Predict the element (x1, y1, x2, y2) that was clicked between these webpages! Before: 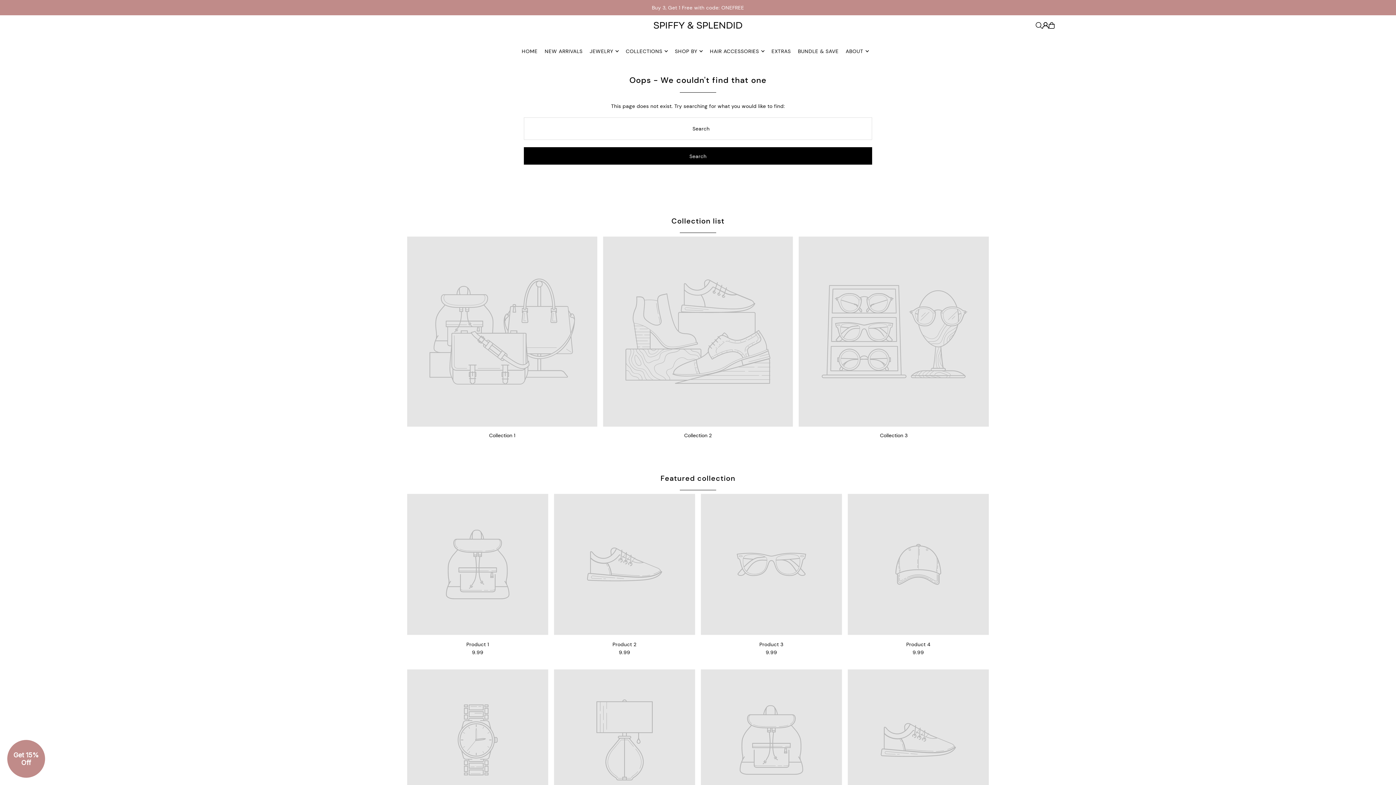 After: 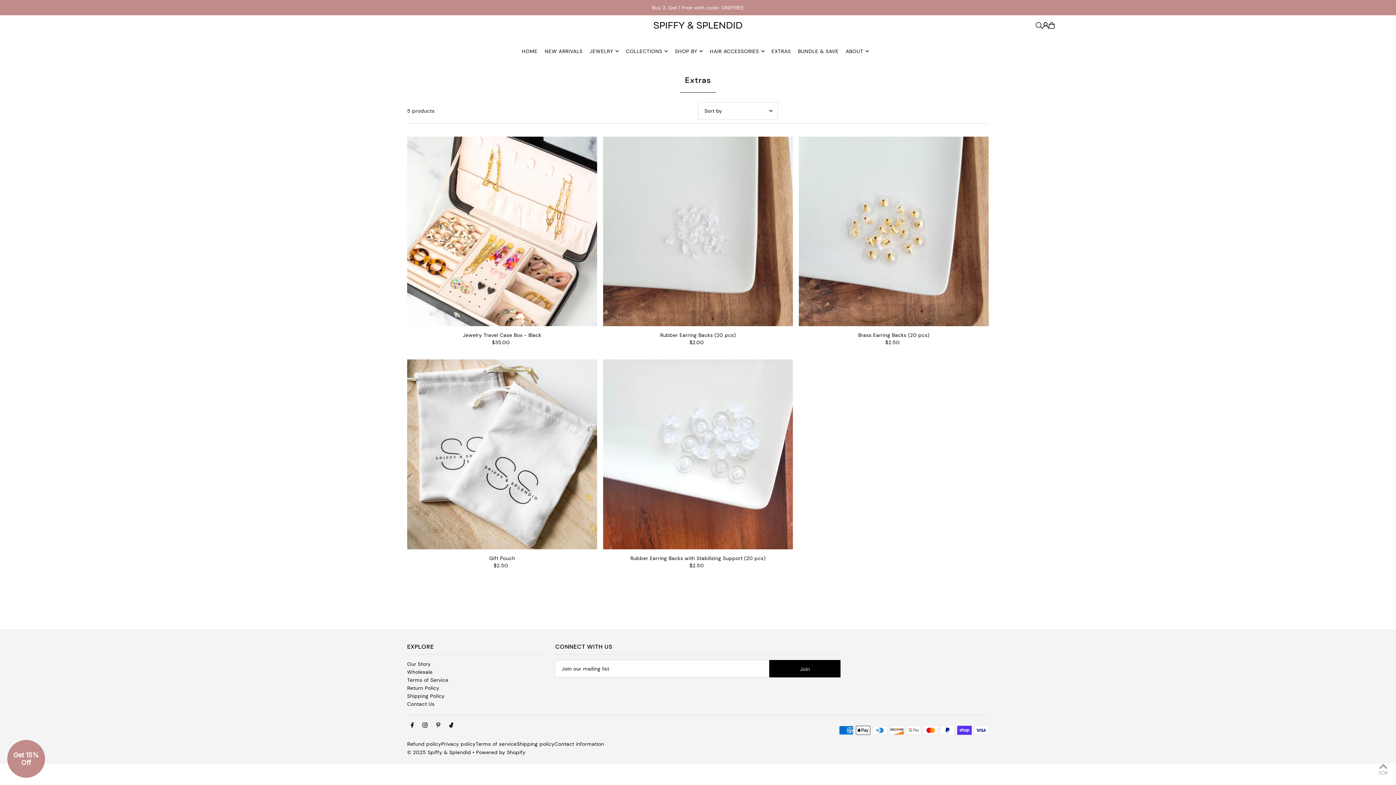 Action: bbox: (771, 42, 791, 60) label: EXTRAS